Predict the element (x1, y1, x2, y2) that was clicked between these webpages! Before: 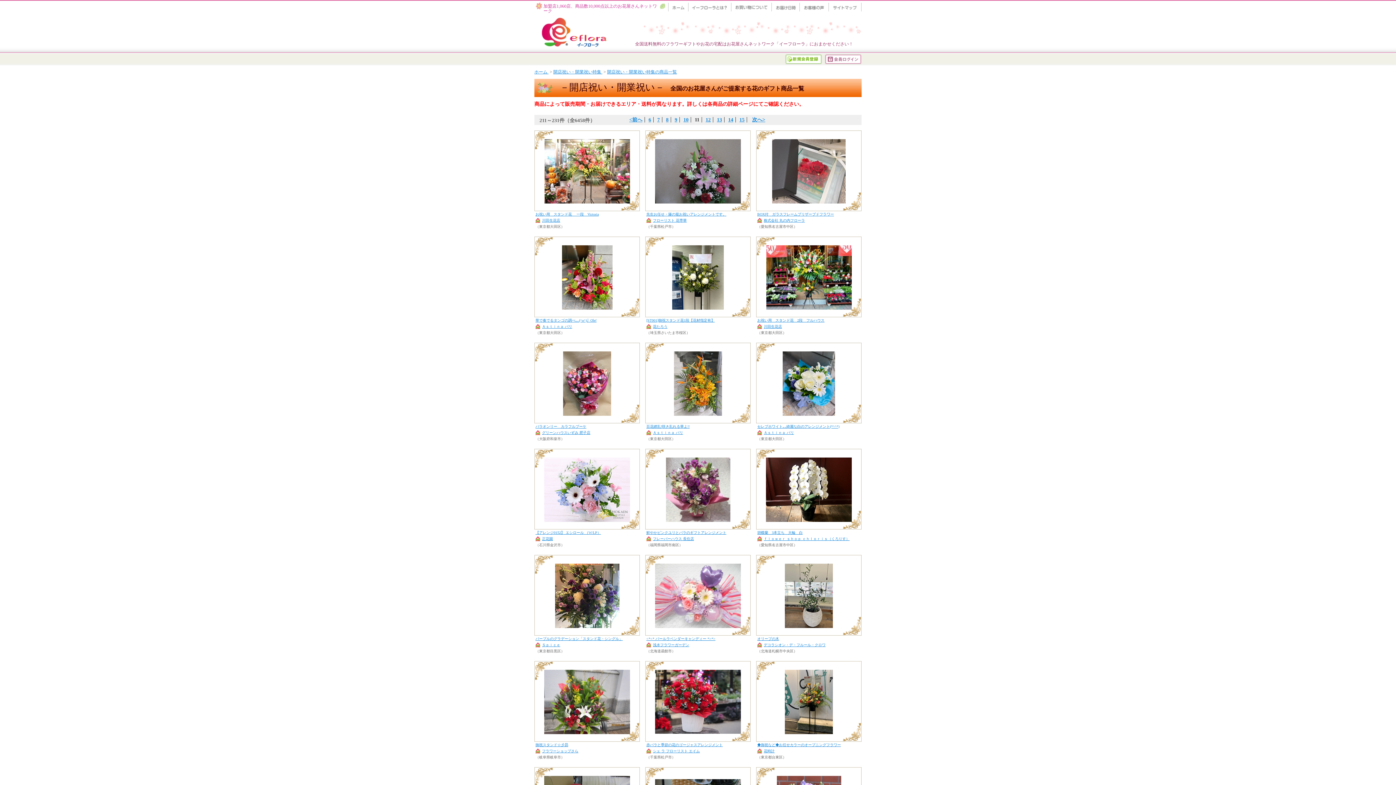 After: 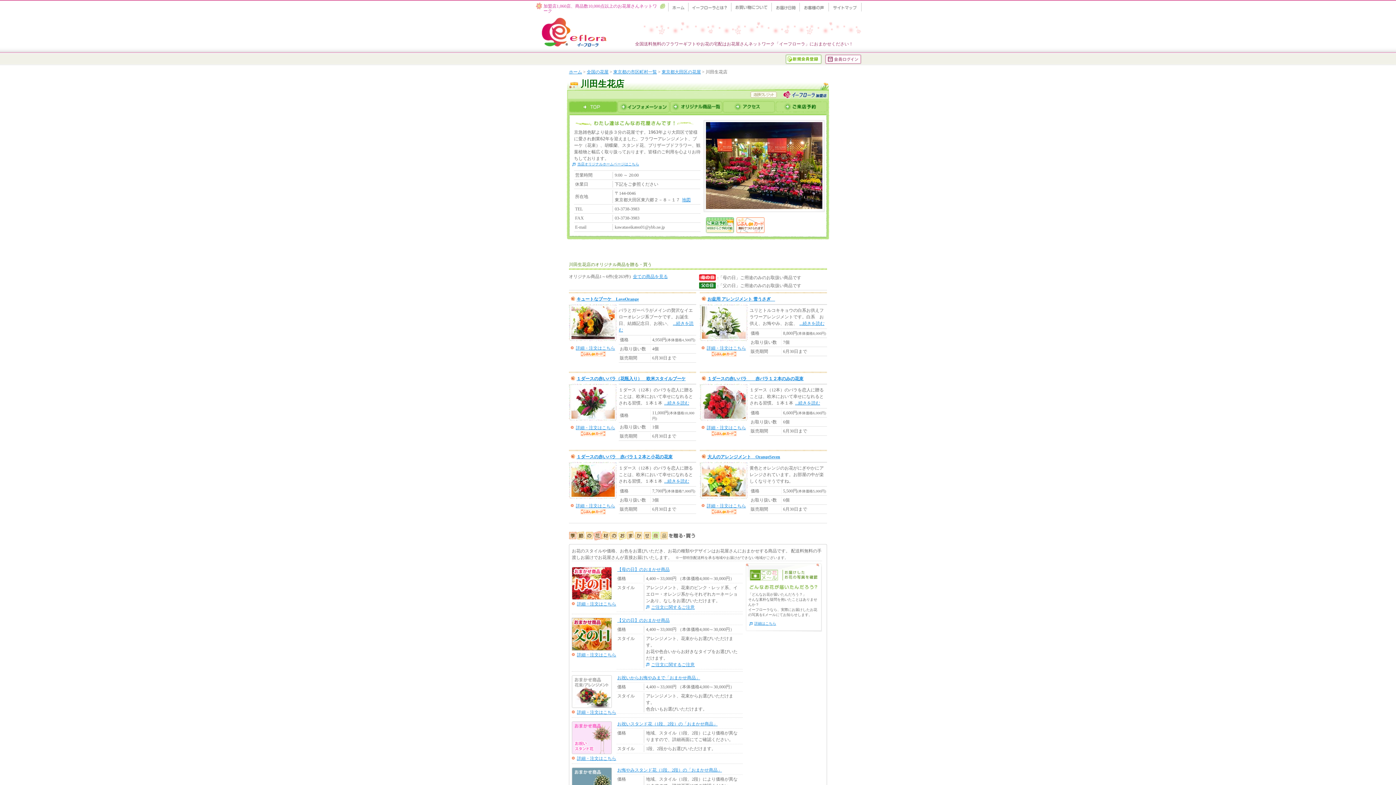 Action: bbox: (542, 218, 560, 222) label: 川田生花店